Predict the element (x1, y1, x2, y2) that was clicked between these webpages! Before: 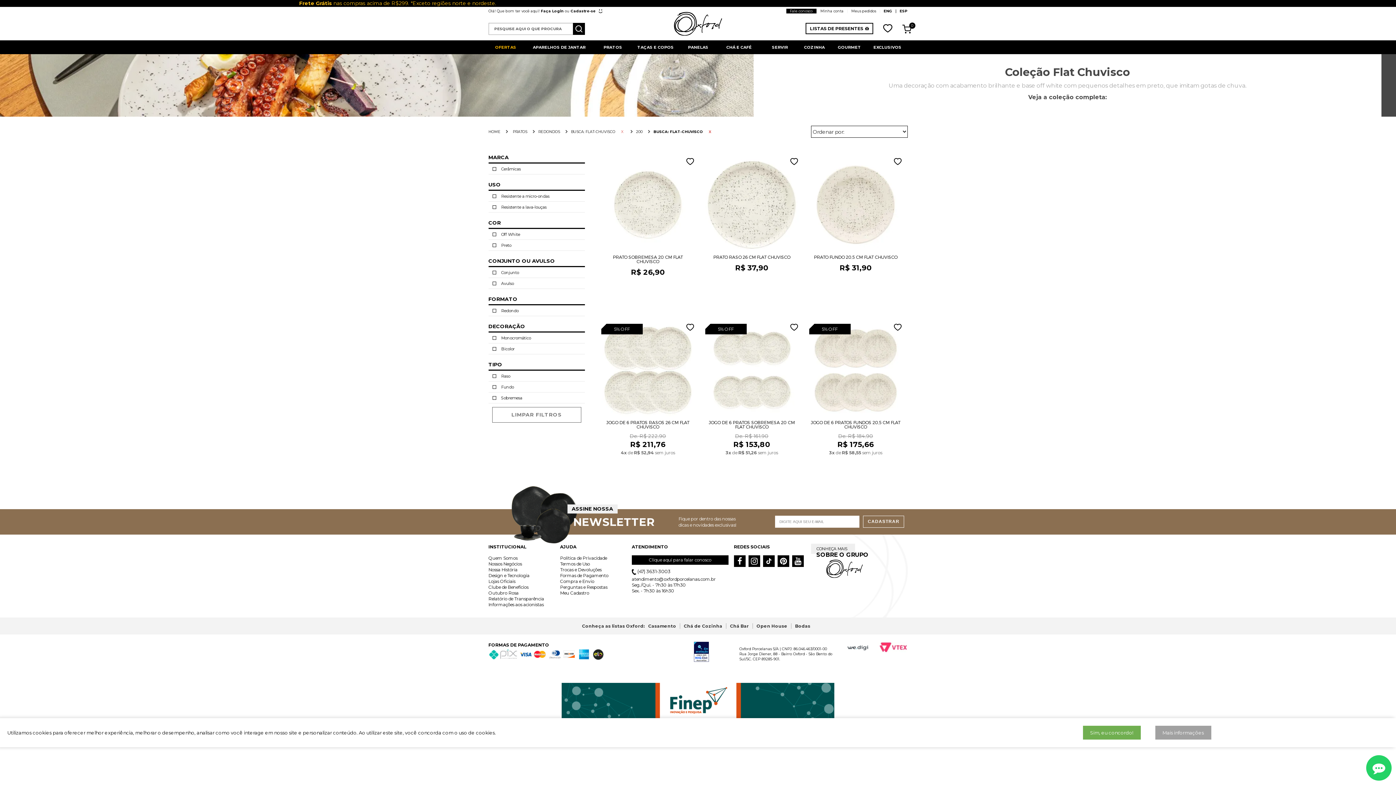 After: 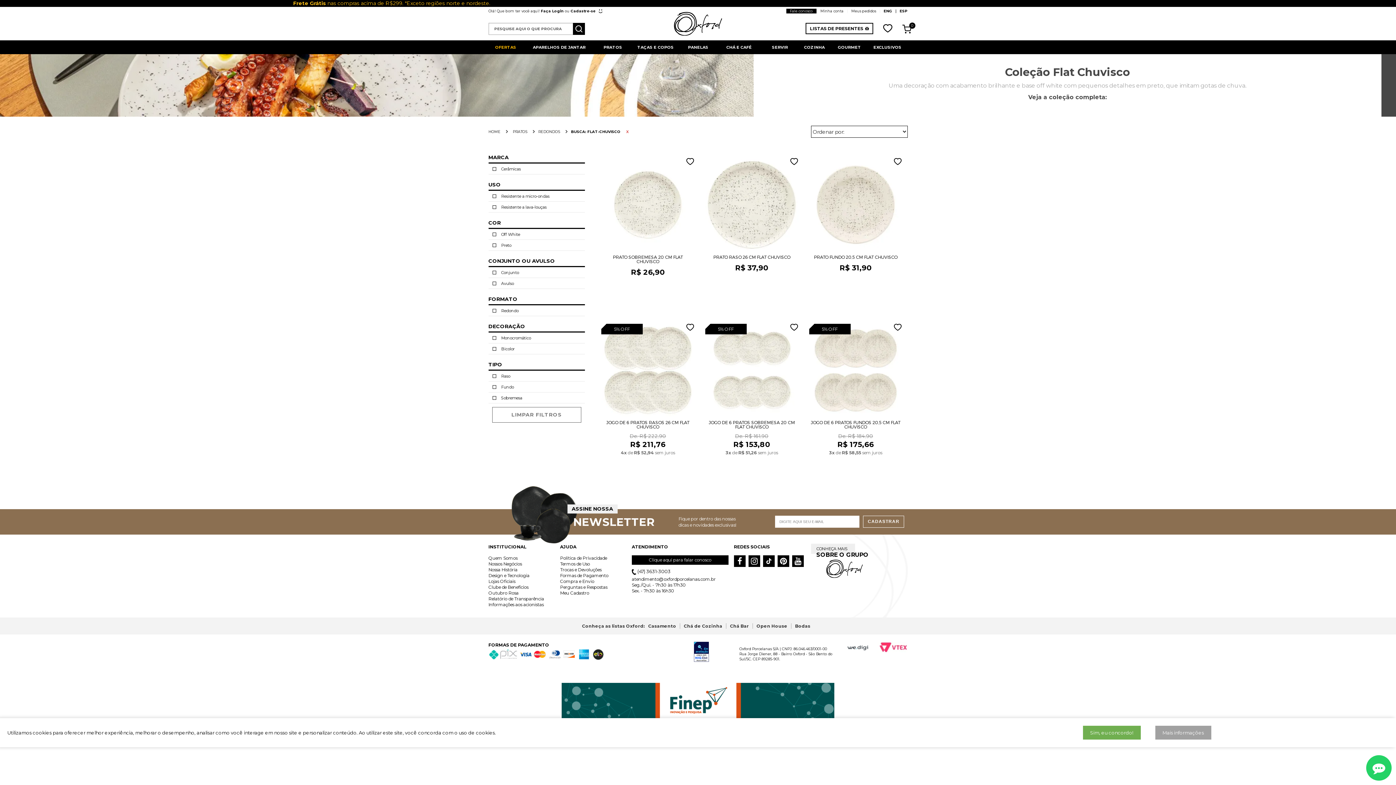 Action: bbox: (538, 129, 560, 134) label: REDONDOS